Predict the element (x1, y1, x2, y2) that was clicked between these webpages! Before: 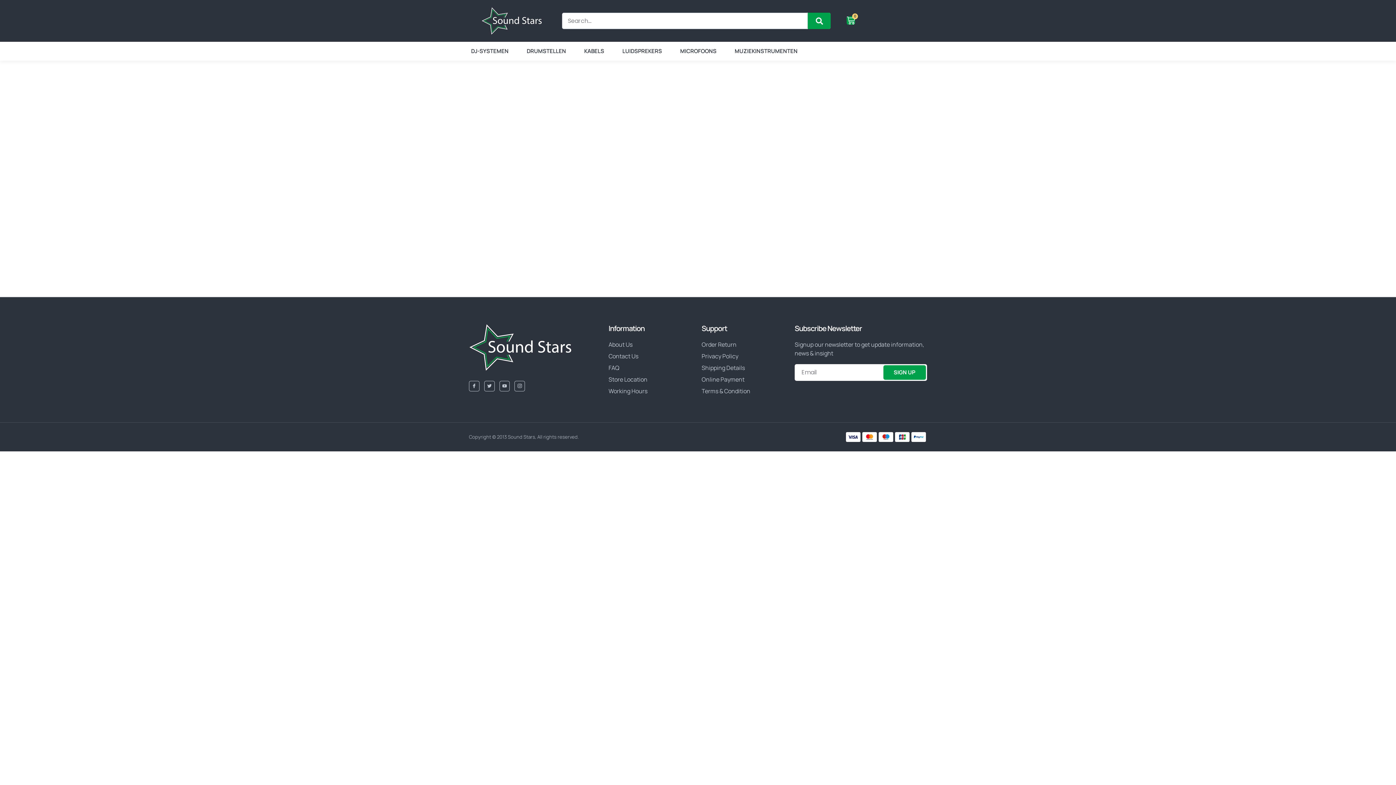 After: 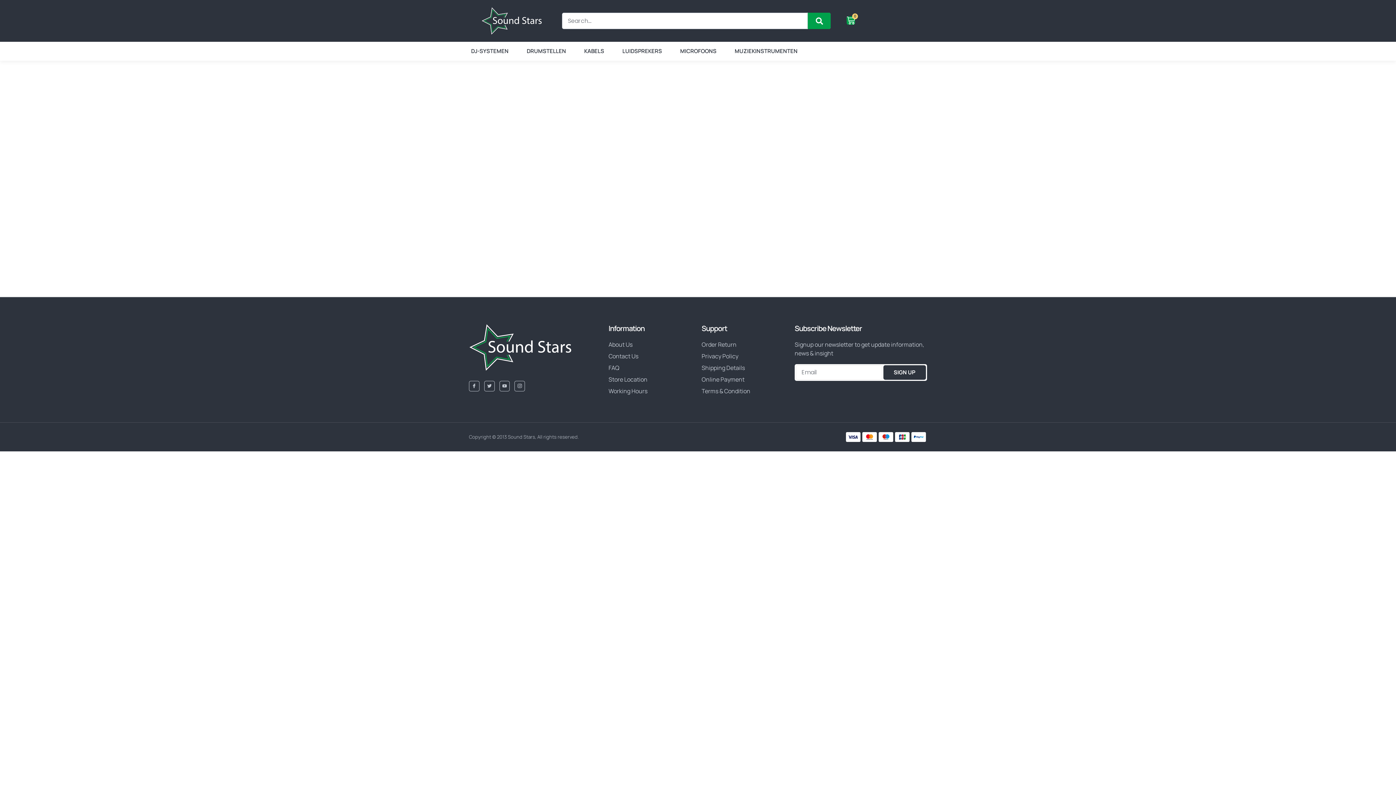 Action: label: SIGN UP bbox: (883, 365, 926, 380)